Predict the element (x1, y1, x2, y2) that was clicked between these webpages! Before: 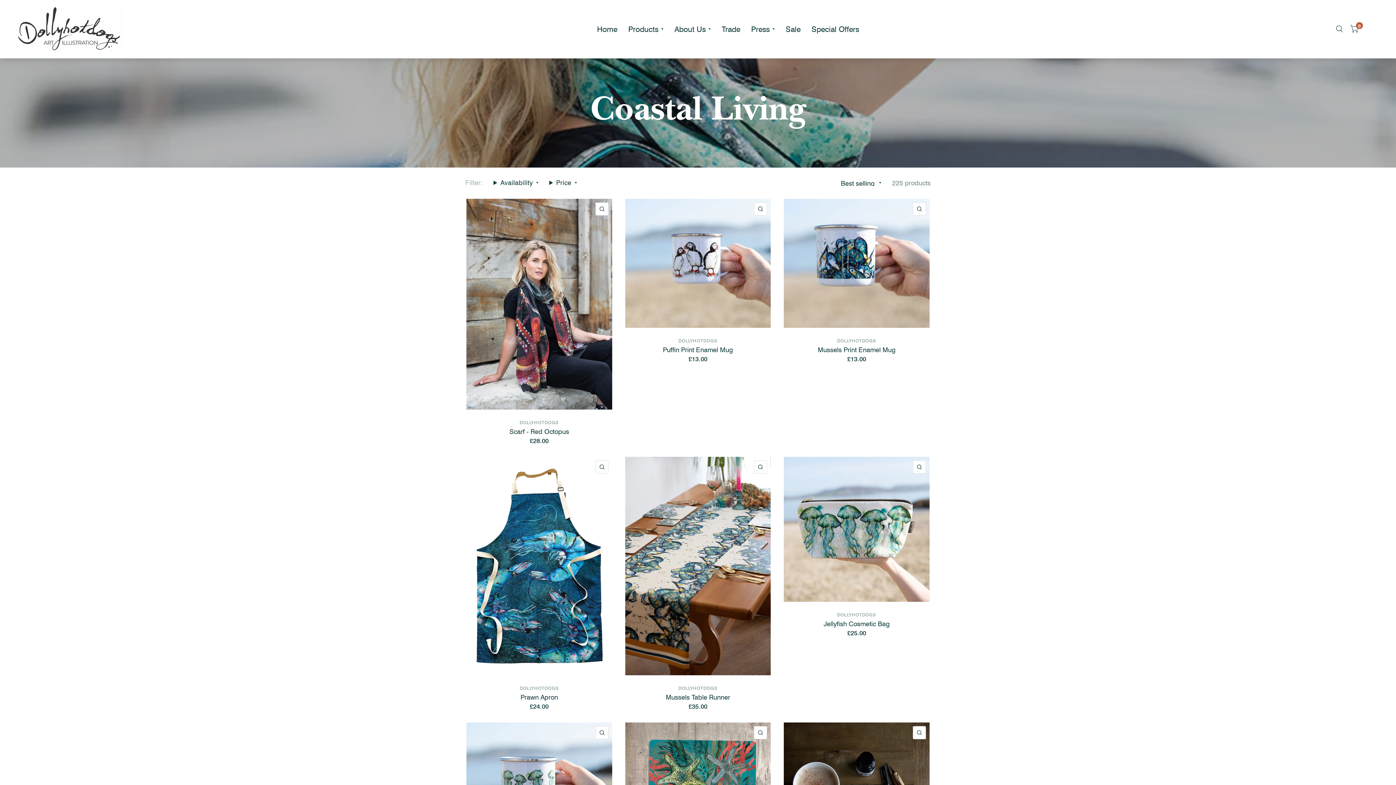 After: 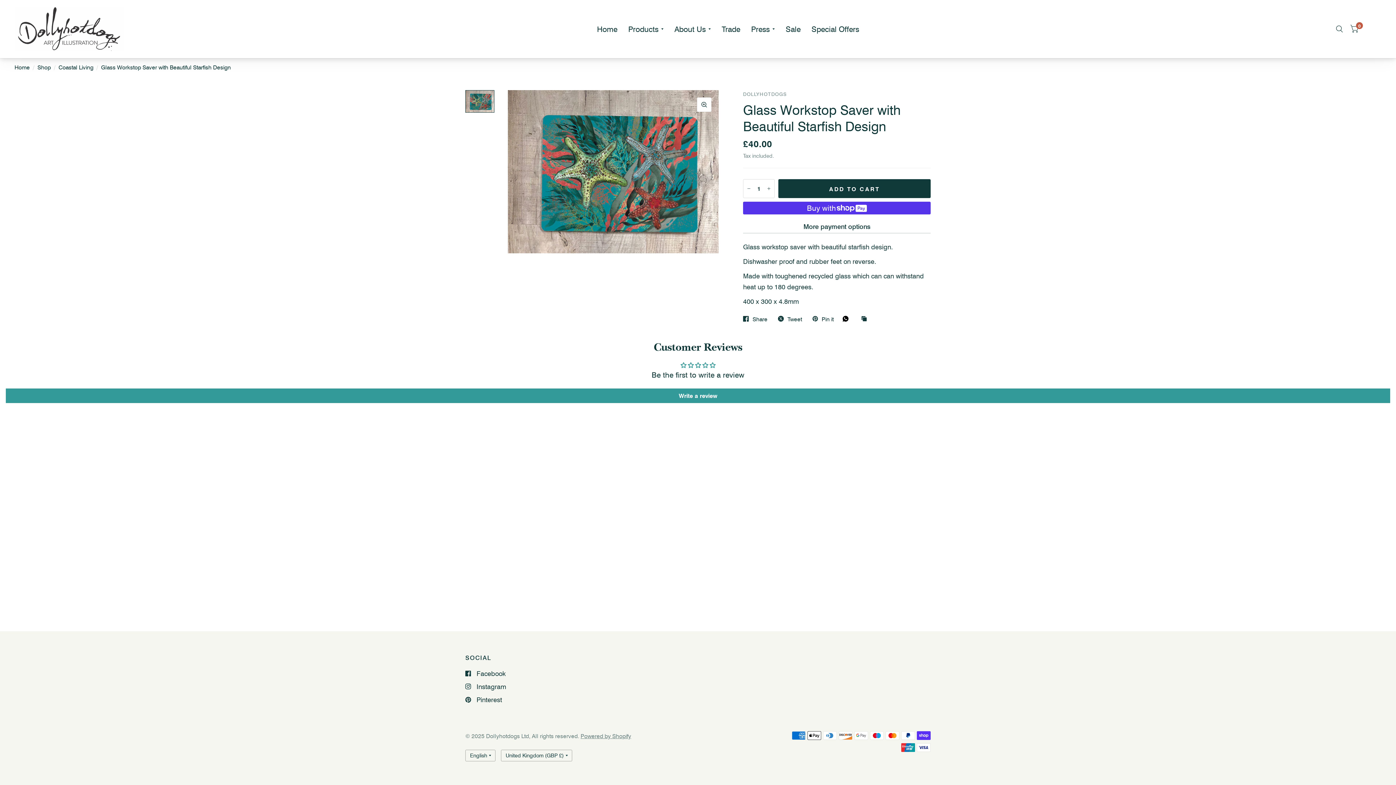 Action: label: QUICK VIEW
ADD TO CART bbox: (625, 722, 771, 835)